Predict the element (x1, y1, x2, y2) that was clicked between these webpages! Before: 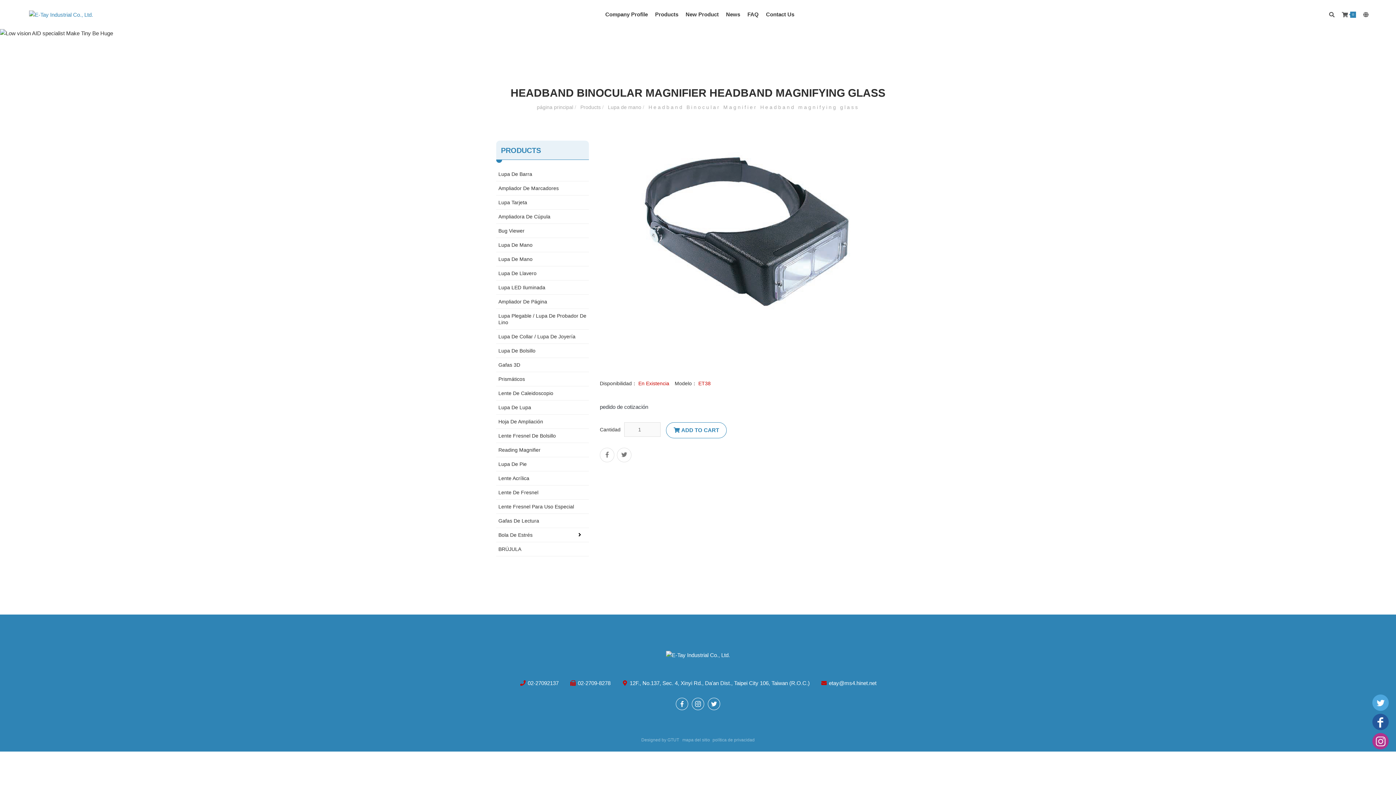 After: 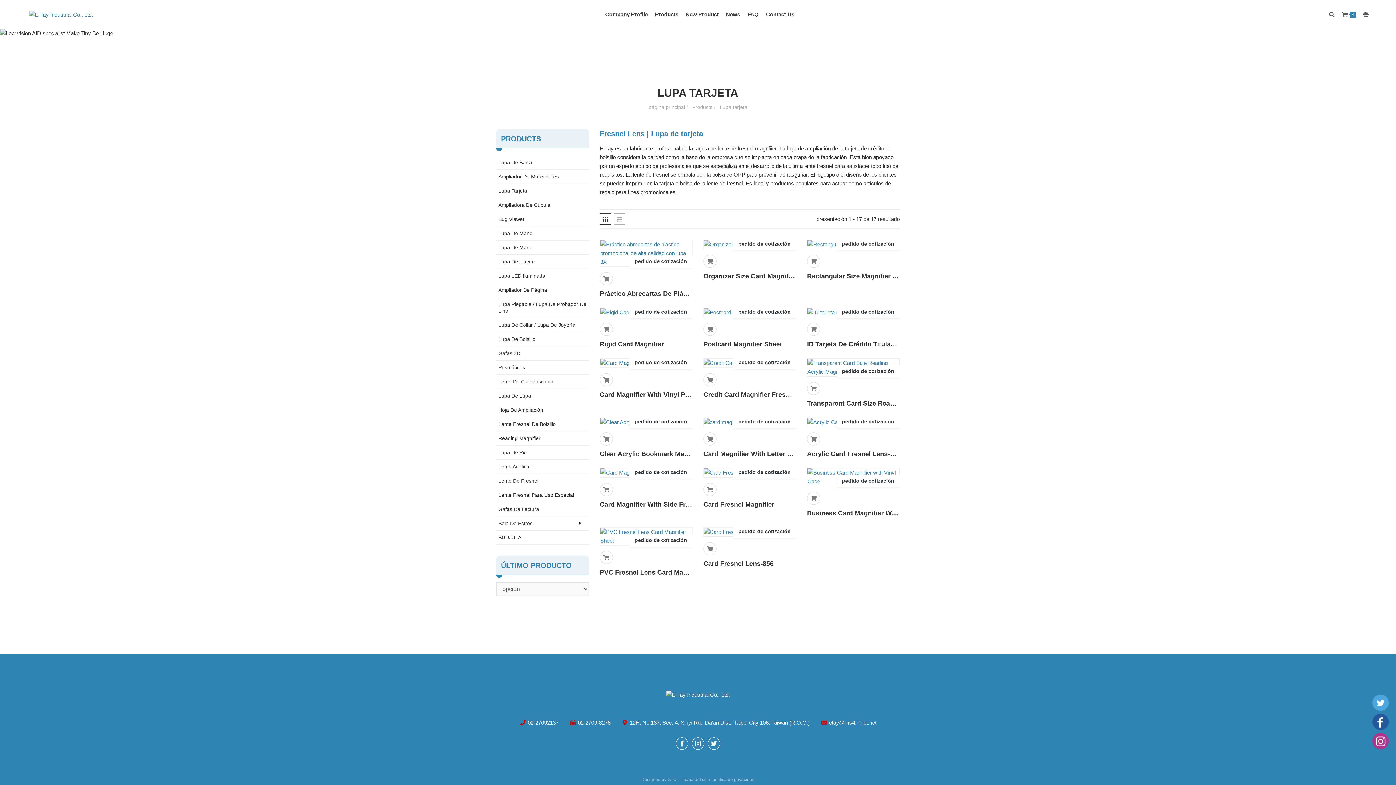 Action: label: Lupa Tarjeta bbox: (496, 195, 589, 209)